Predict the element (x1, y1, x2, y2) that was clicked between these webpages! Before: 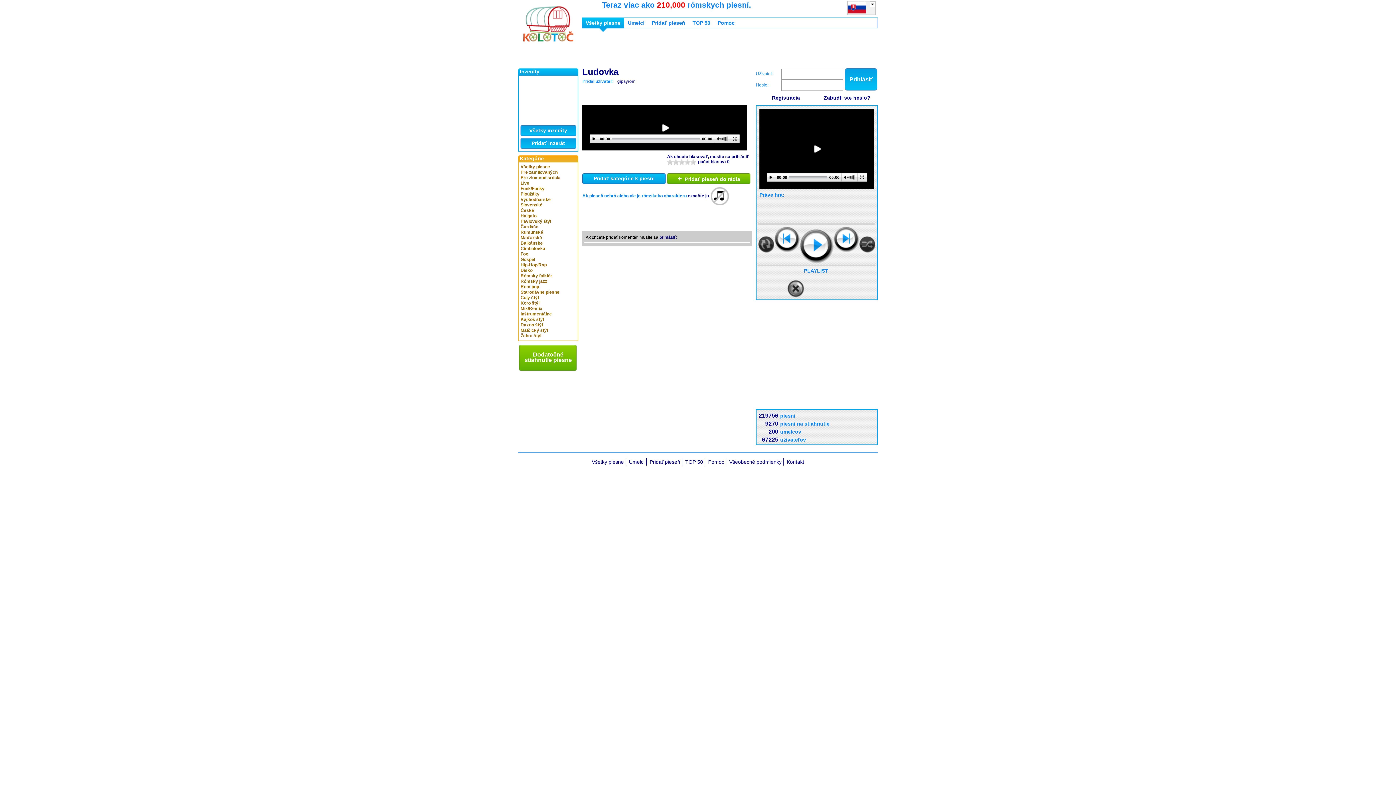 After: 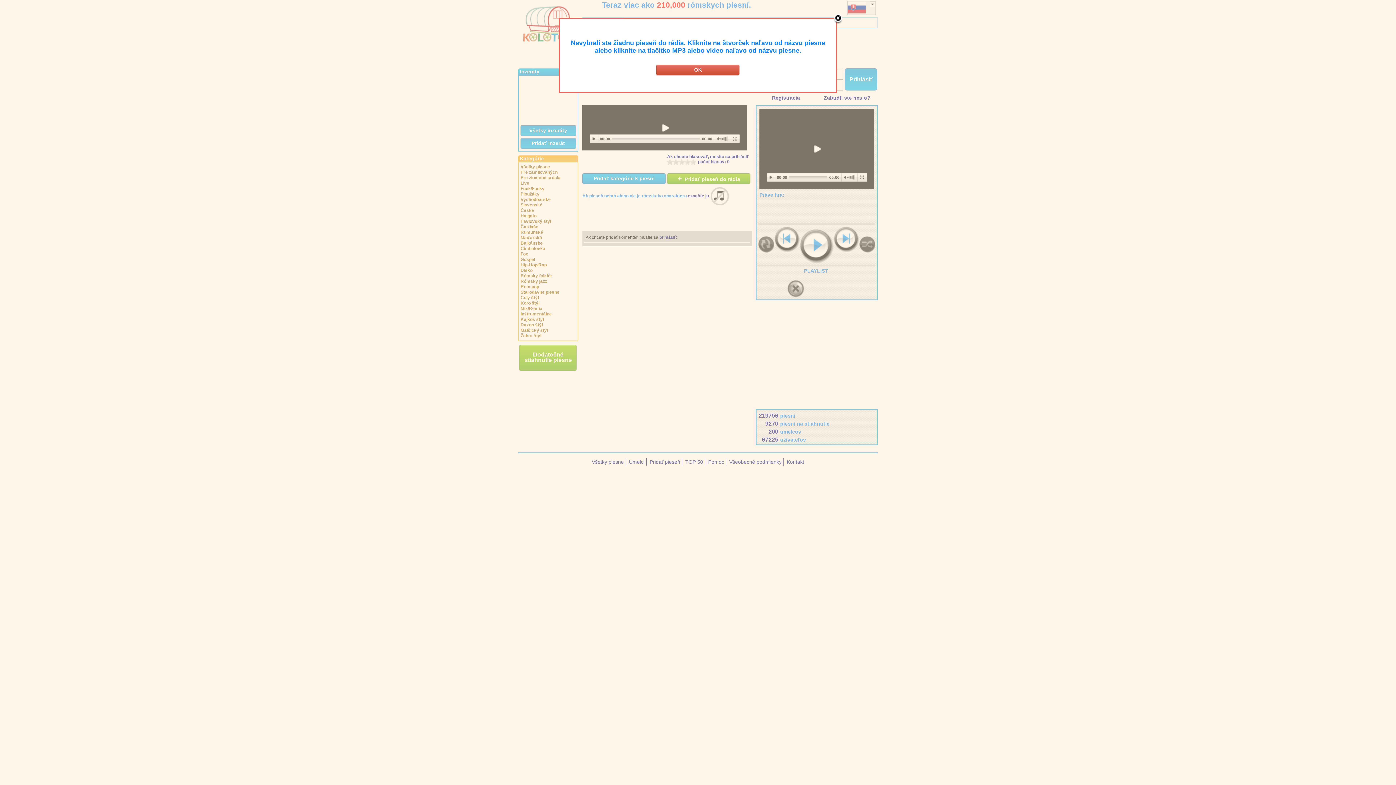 Action: bbox: (800, 229, 833, 262)